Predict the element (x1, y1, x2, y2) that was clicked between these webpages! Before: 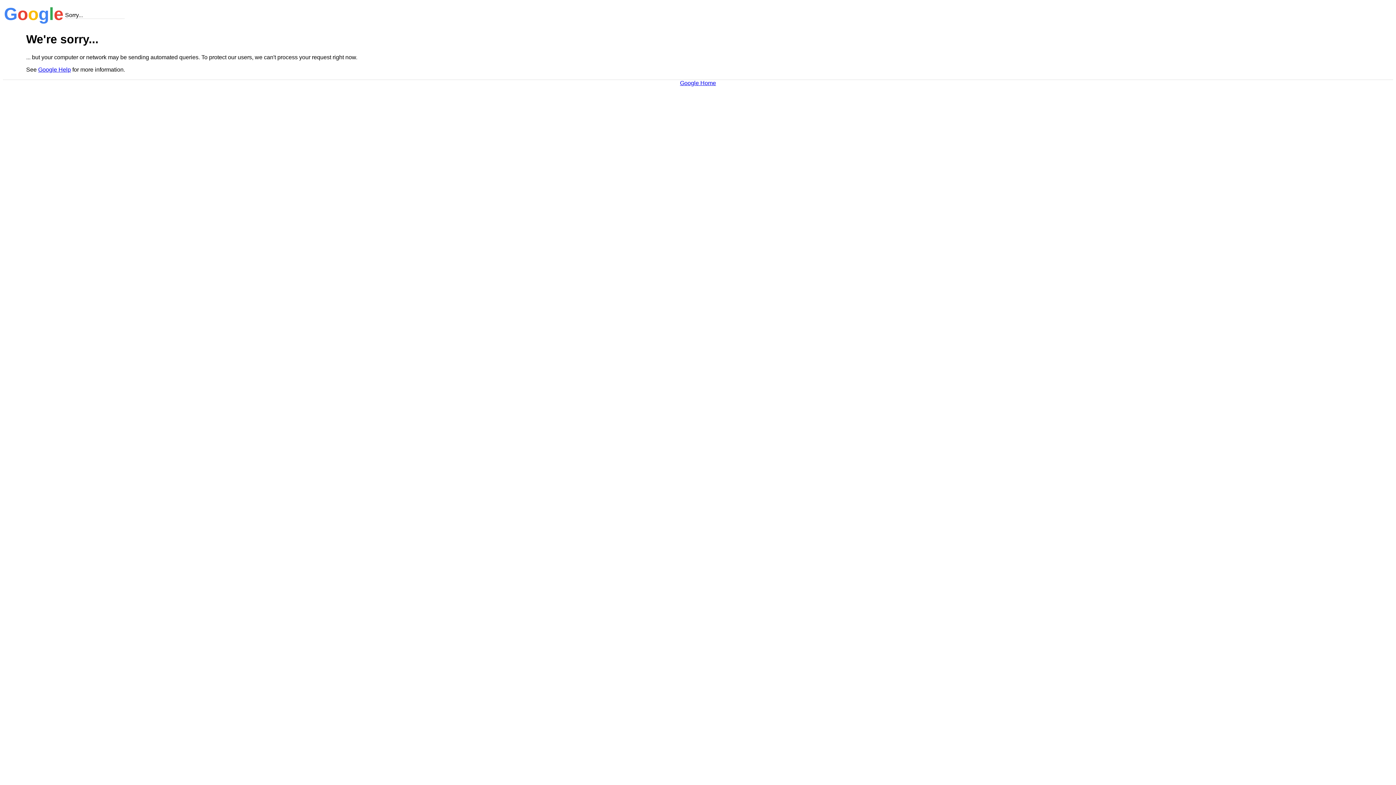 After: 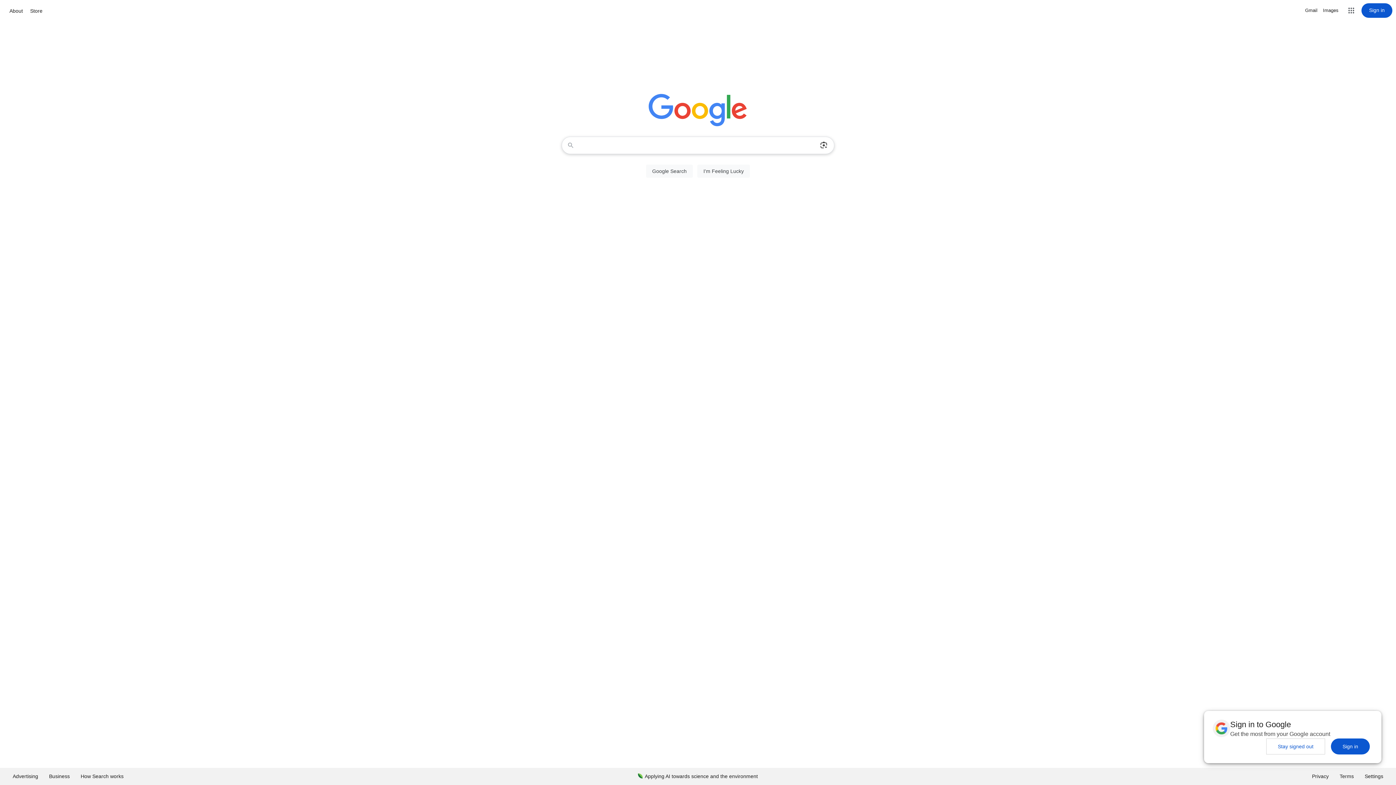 Action: label: Google Home bbox: (680, 79, 716, 86)